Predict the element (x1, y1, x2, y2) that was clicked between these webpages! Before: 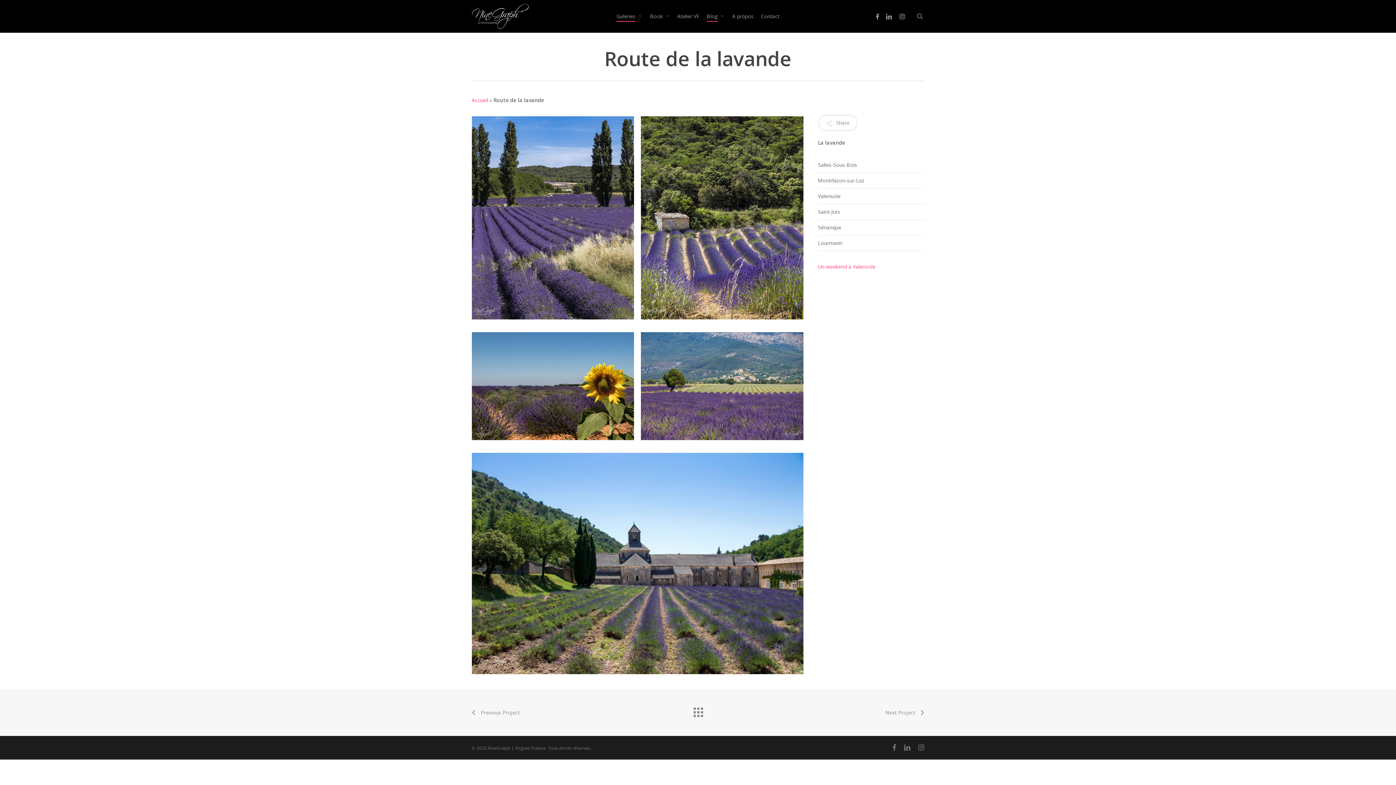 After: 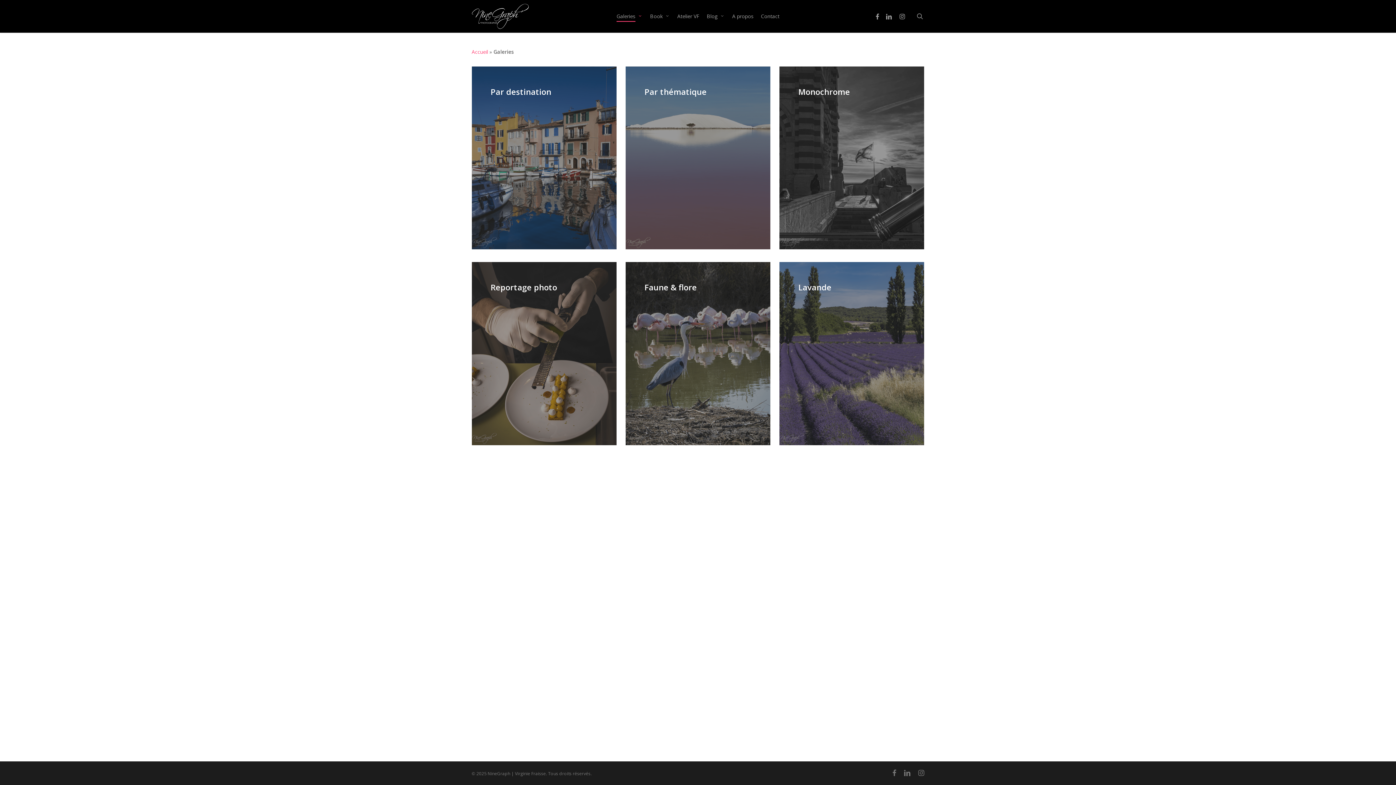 Action: bbox: (616, 12, 642, 20) label: Galeries